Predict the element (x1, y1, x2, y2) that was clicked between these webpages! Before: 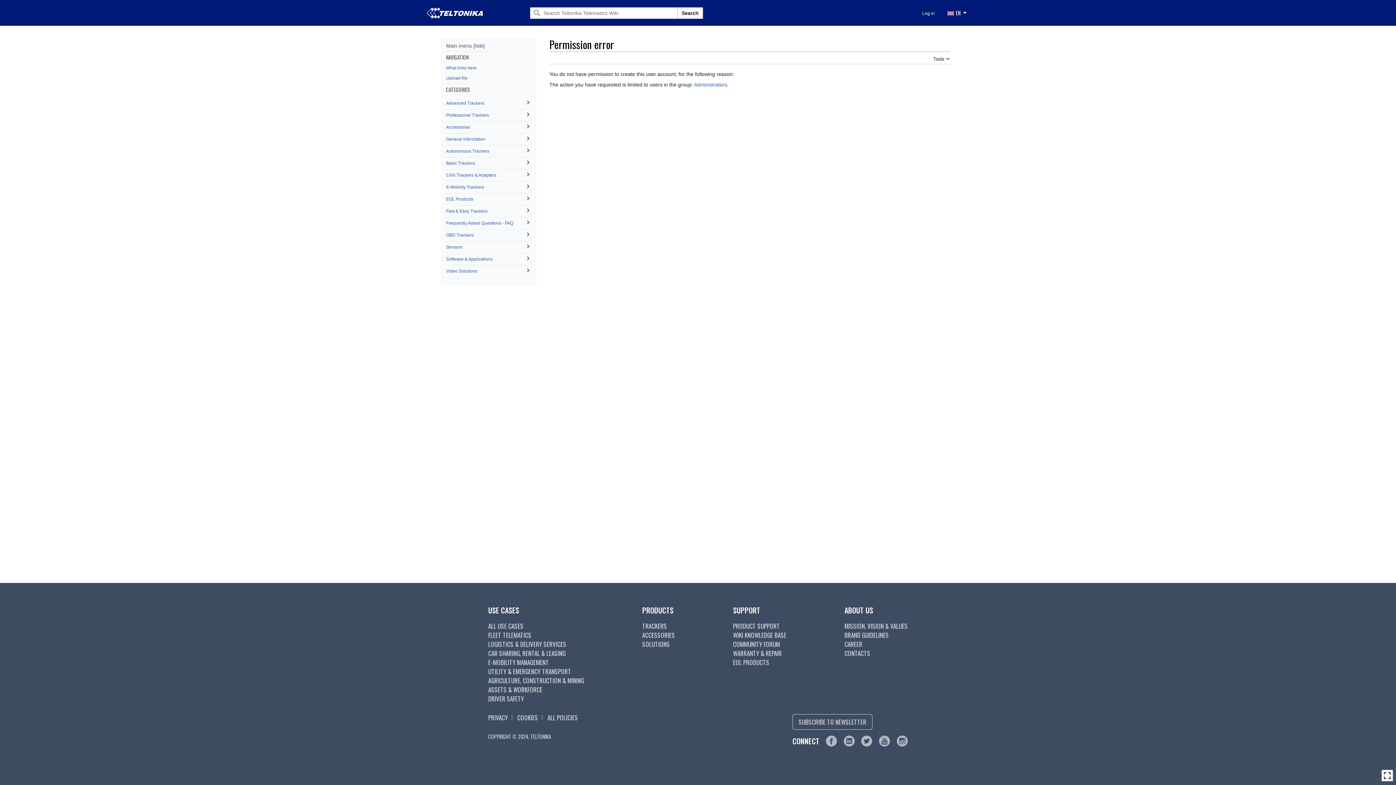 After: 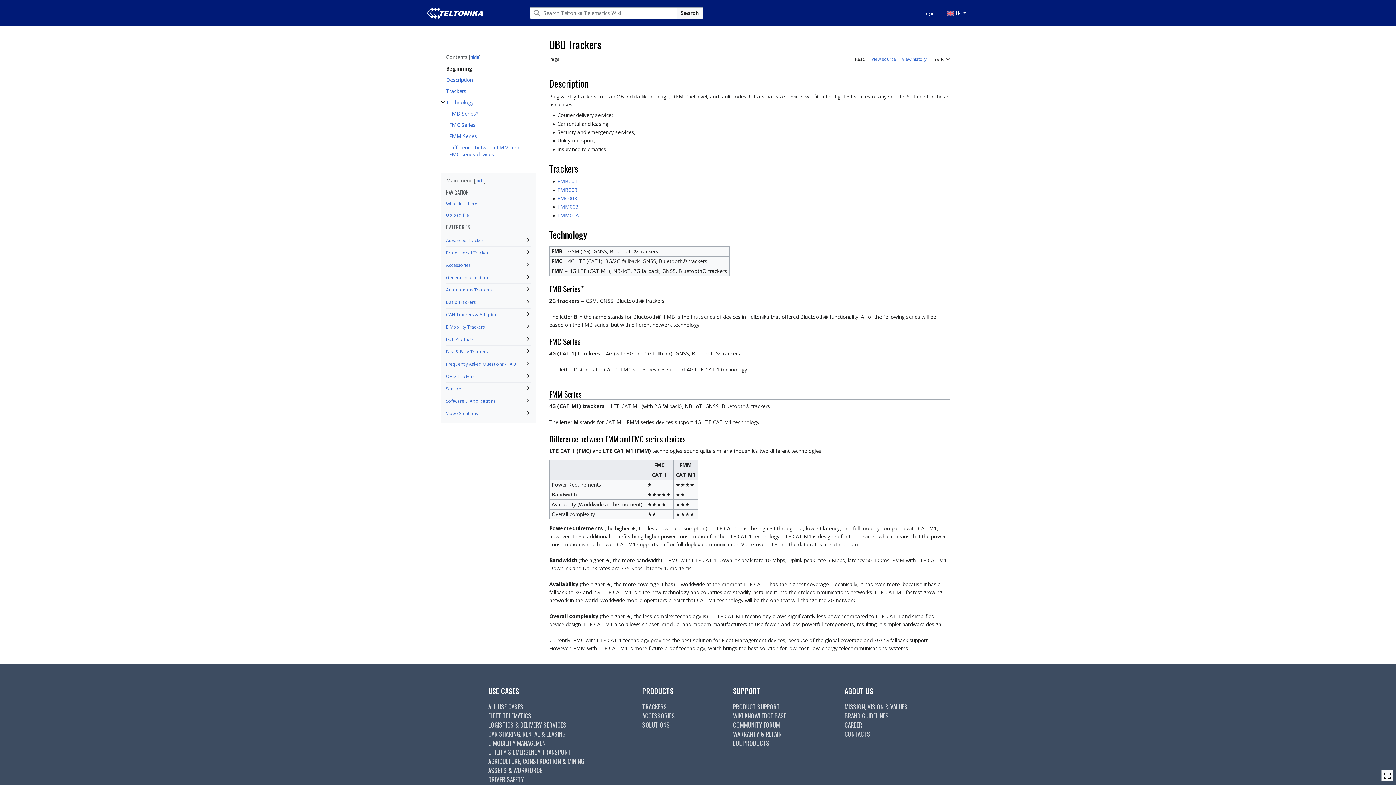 Action: label: OBD Trackers bbox: (446, 232, 473, 237)